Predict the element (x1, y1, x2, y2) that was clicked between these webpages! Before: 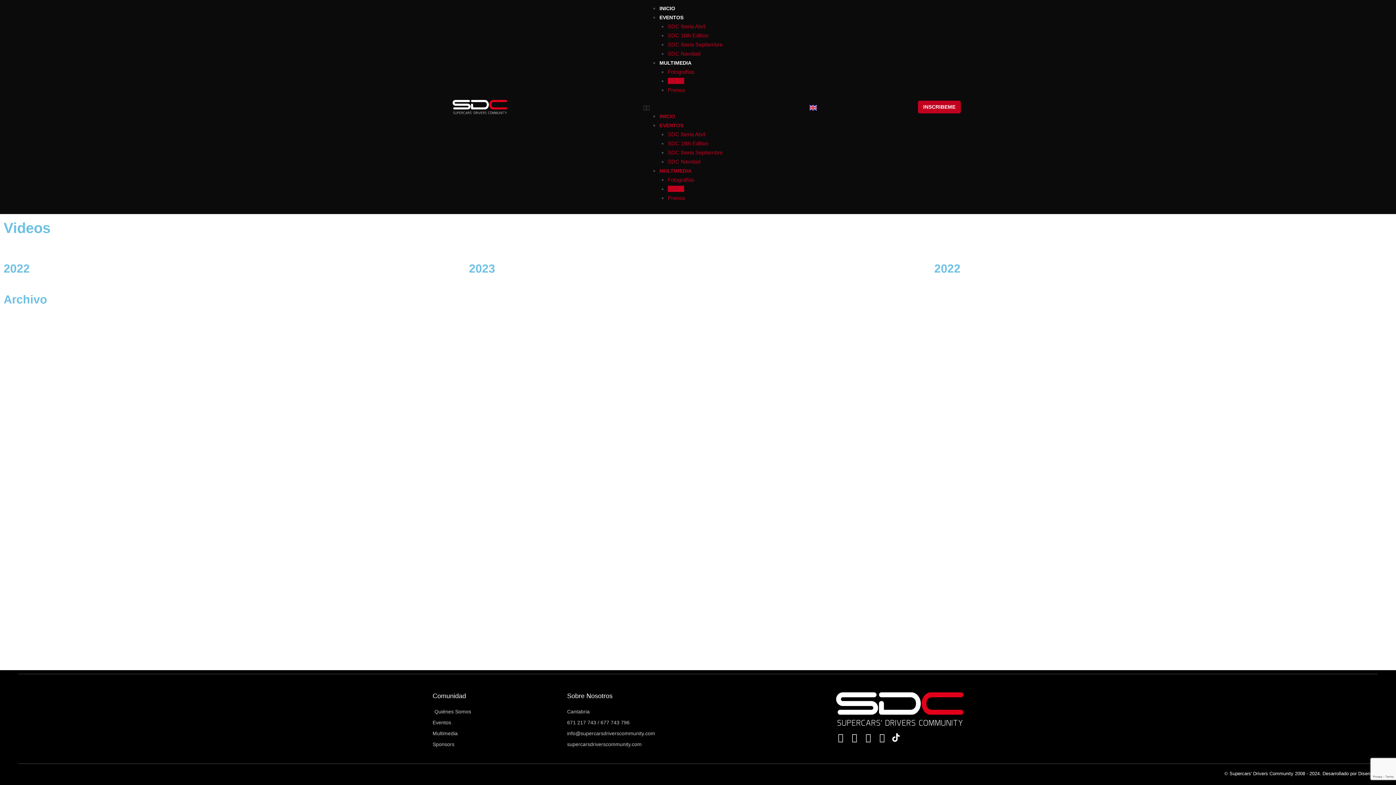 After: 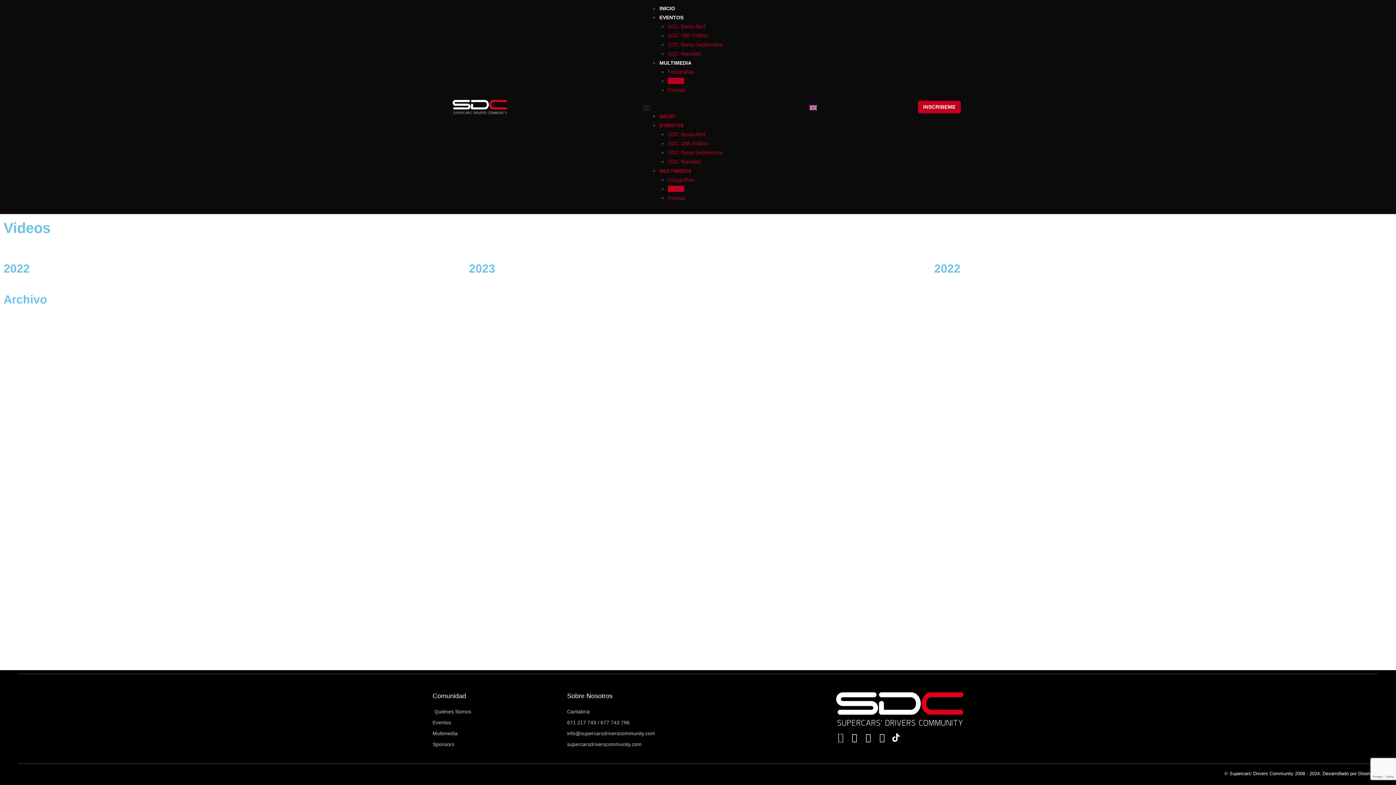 Action: bbox: (836, 733, 845, 742) label: Facebook